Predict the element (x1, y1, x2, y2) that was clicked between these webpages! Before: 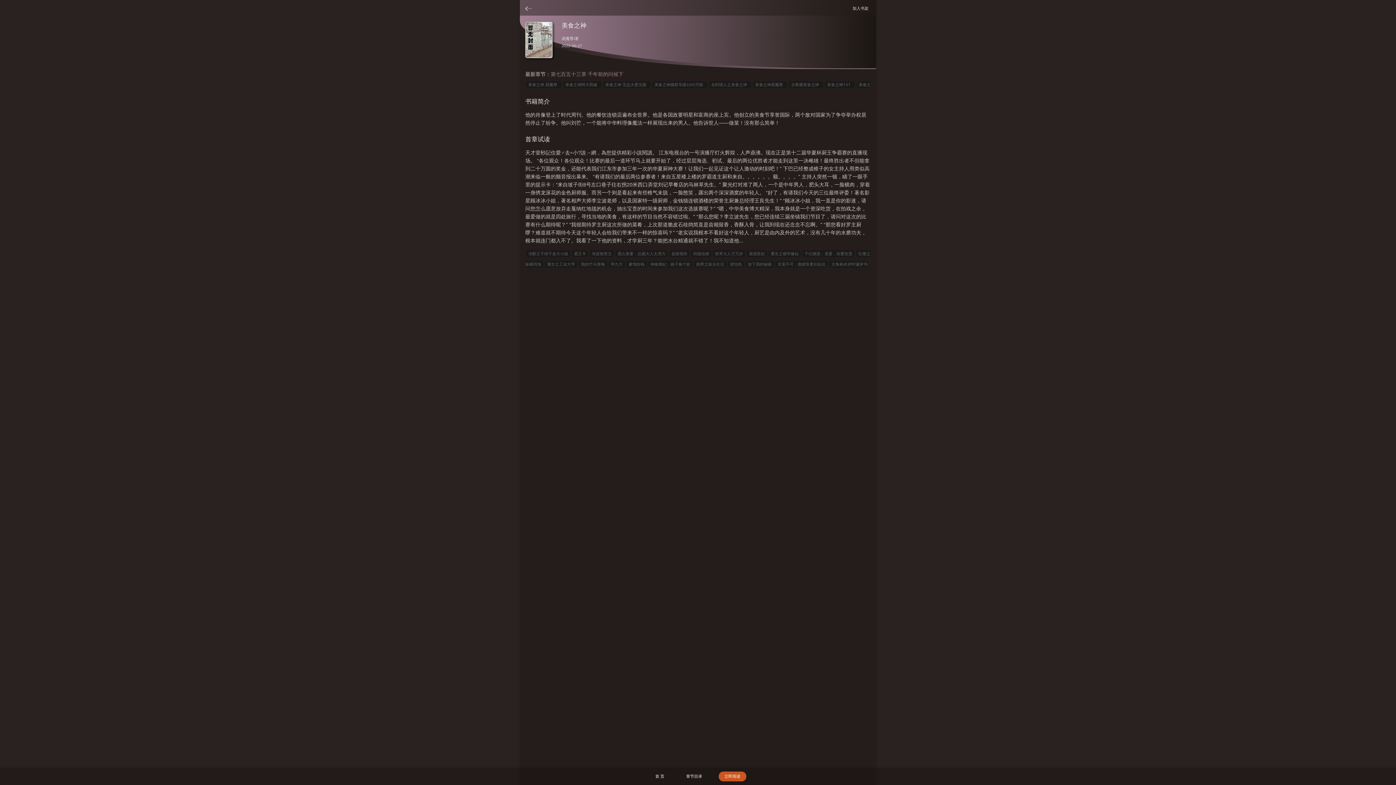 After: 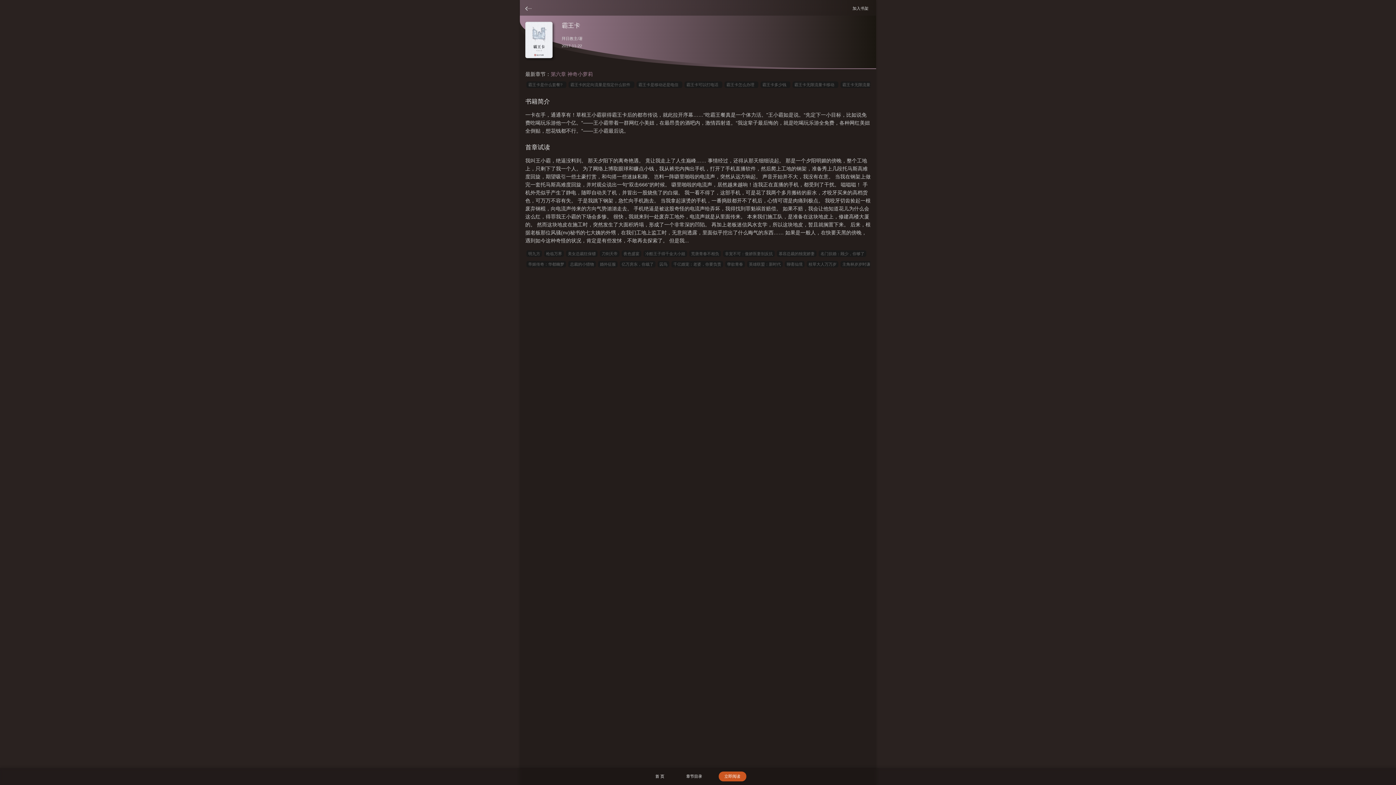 Action: label: 爹地给钱 bbox: (626, 261, 646, 267)